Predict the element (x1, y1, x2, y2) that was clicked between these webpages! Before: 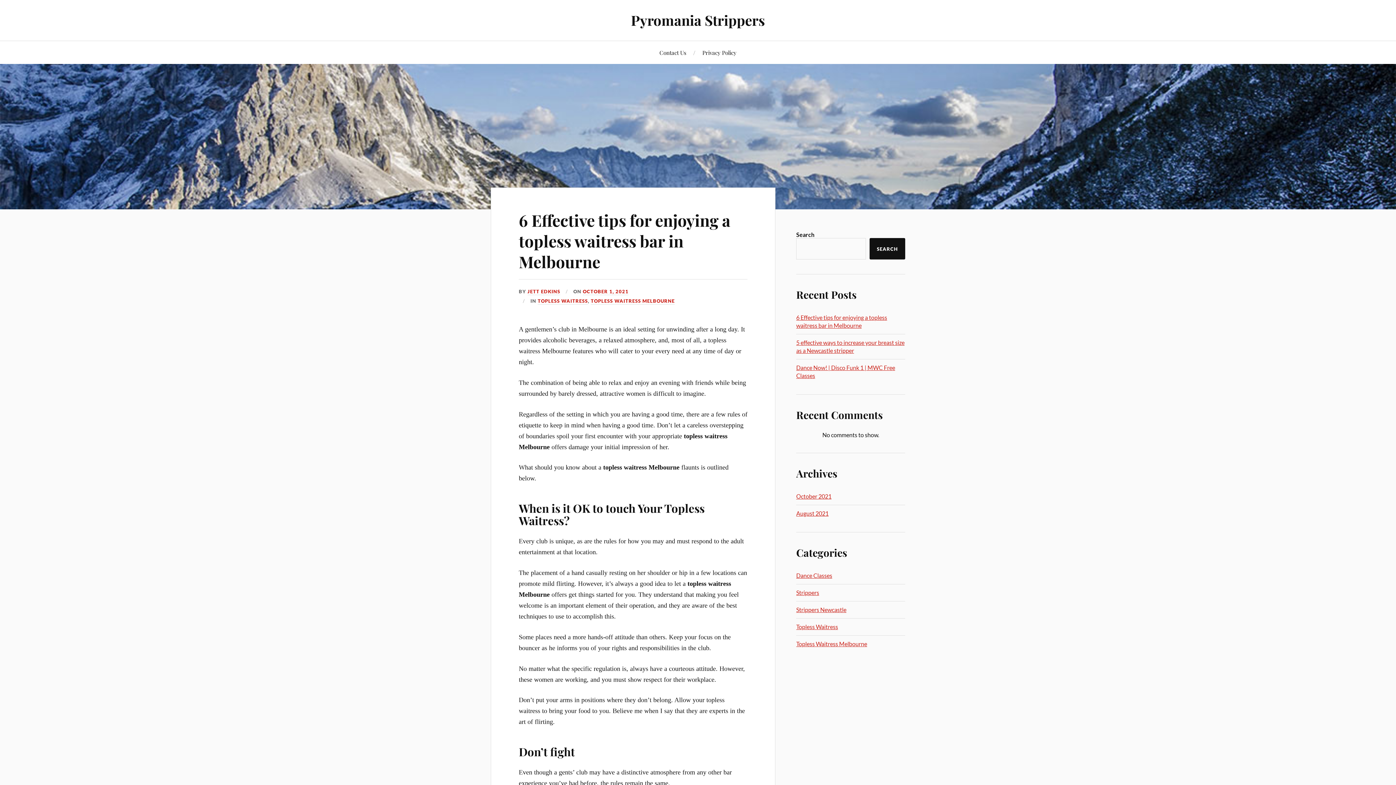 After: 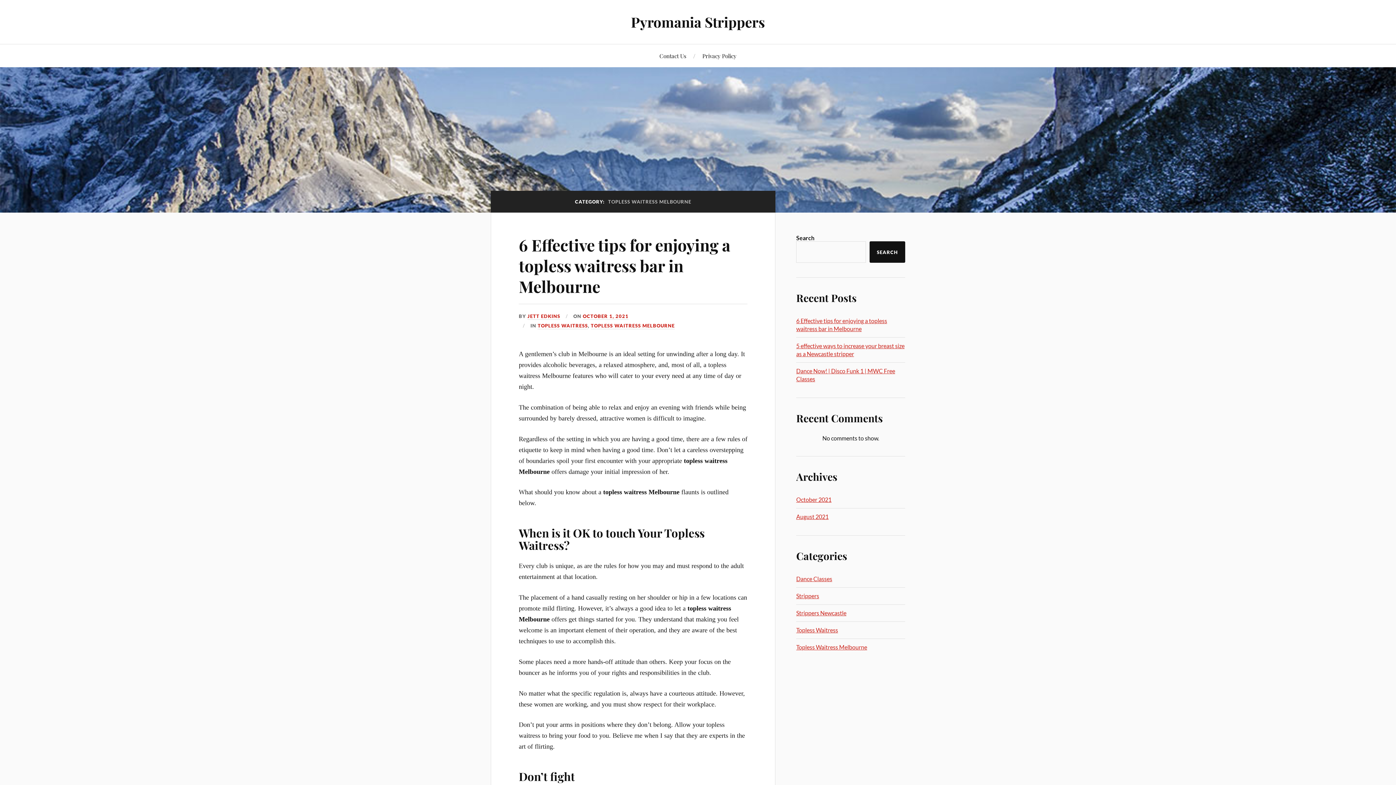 Action: label: Topless Waitress Melbourne bbox: (796, 640, 867, 647)